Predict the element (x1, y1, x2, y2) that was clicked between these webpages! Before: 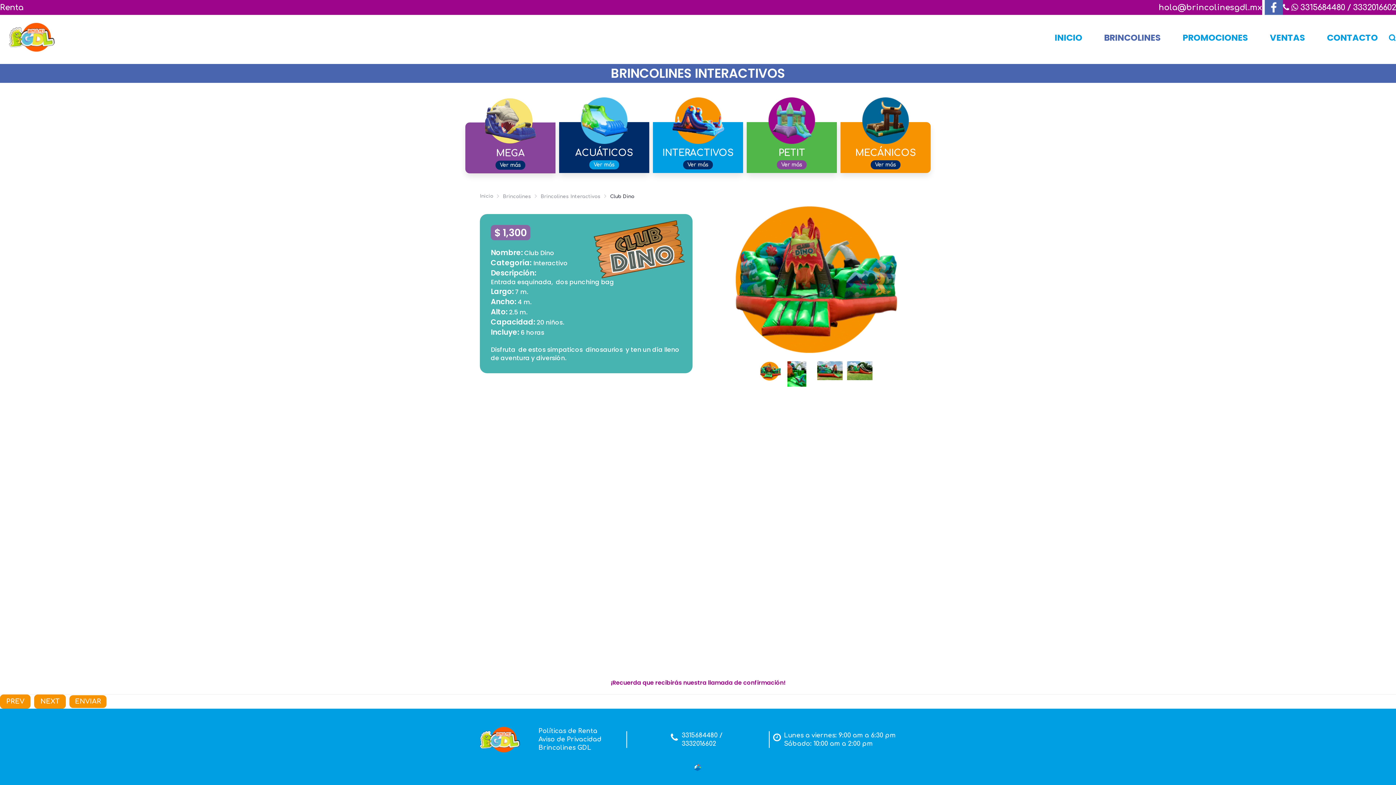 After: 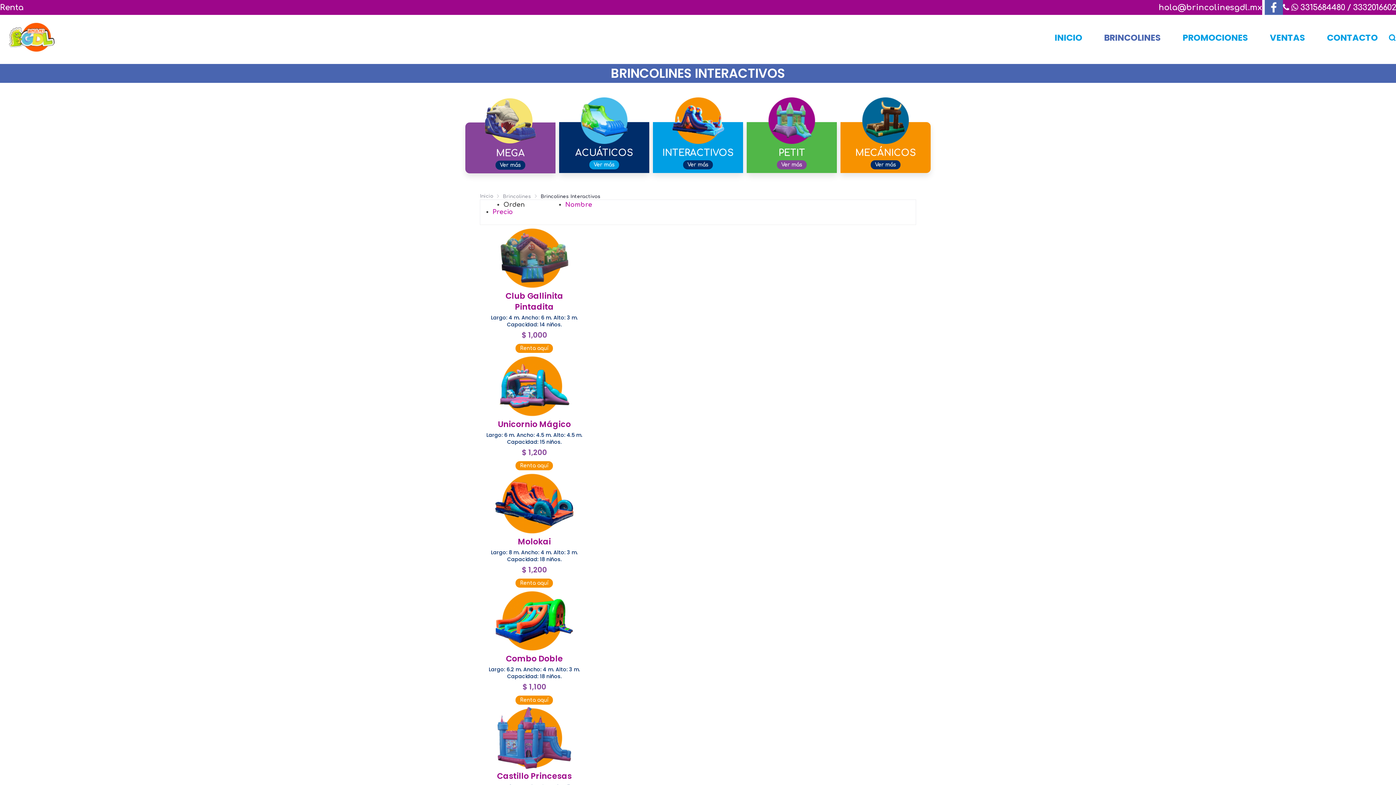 Action: label: INTERACTIVOS
Ver más bbox: (653, 106, 743, 173)